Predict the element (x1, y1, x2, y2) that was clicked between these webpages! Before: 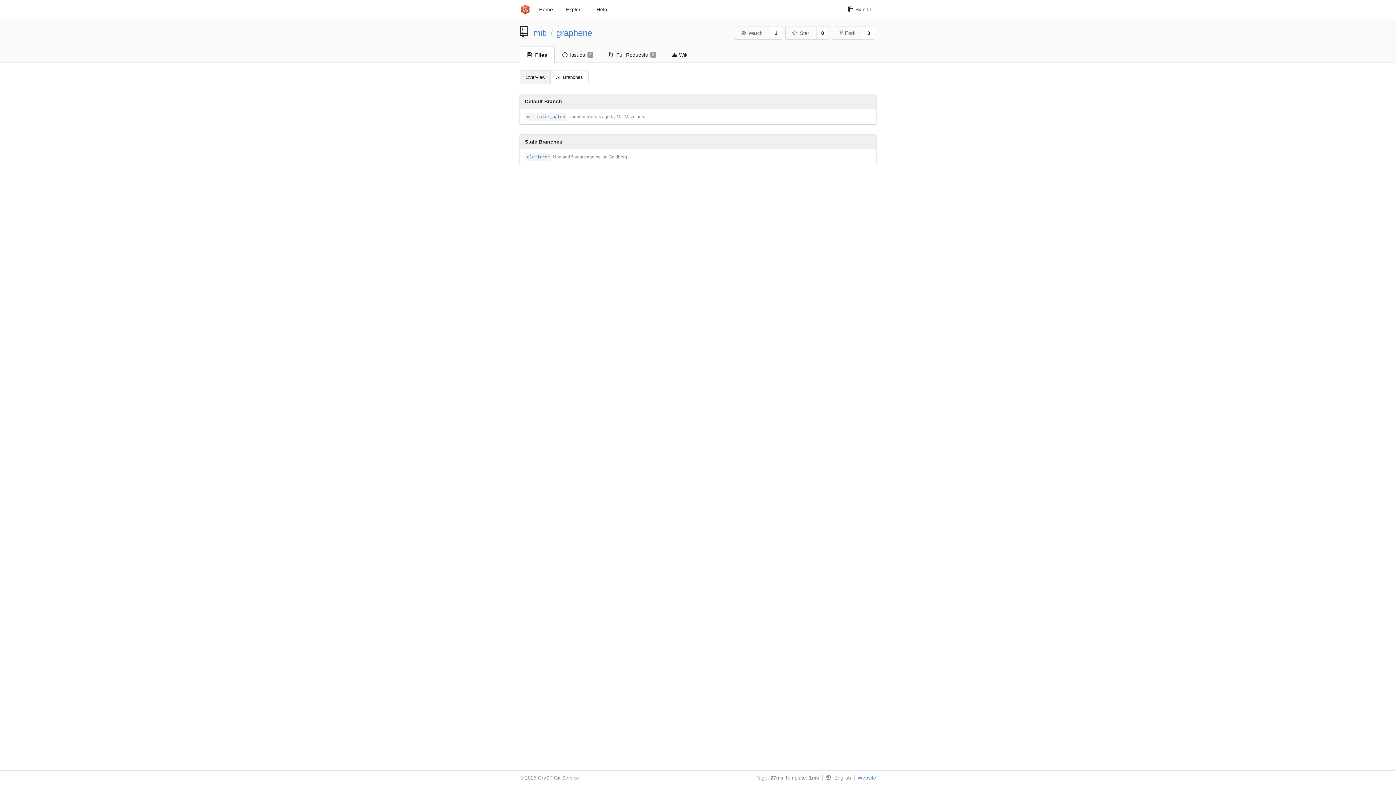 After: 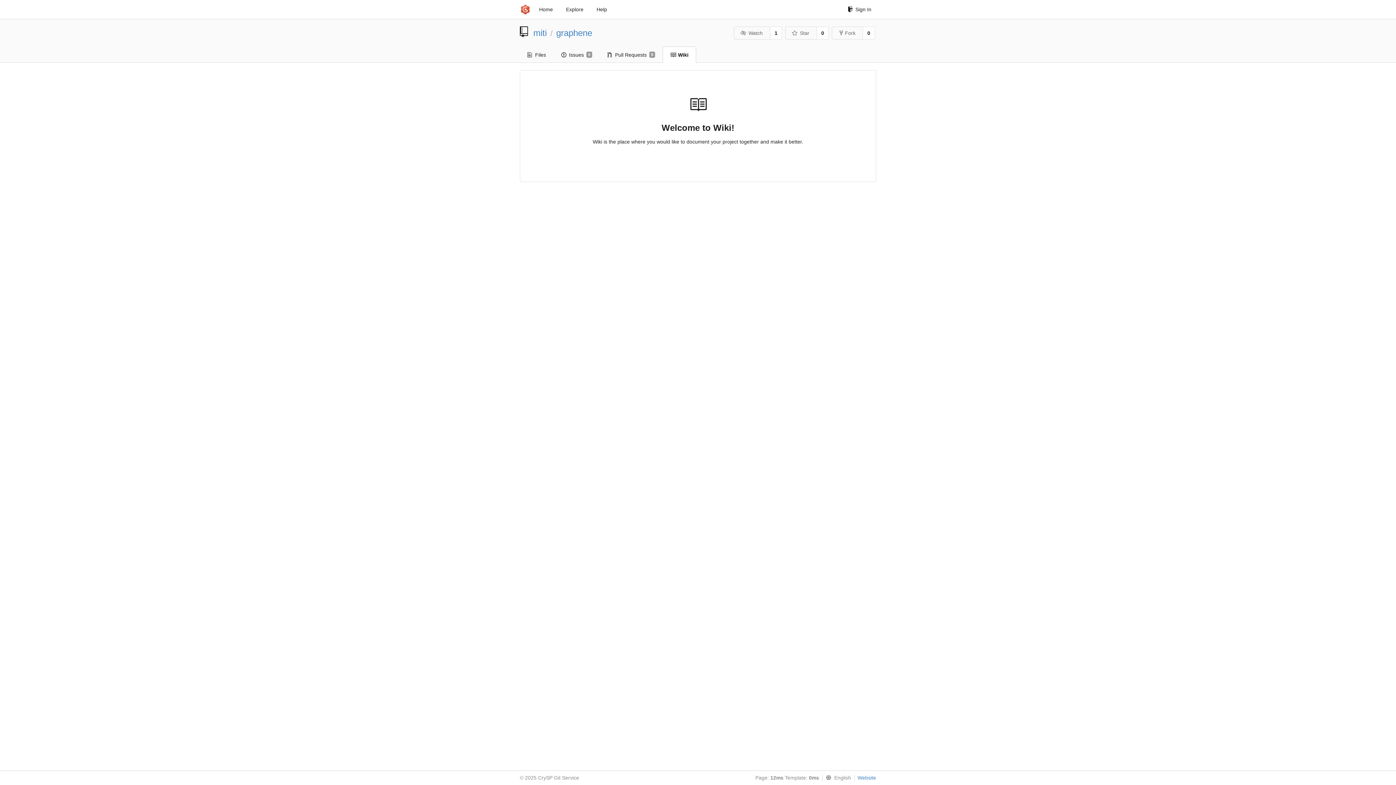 Action: bbox: (664, 46, 696, 62) label: Wiki